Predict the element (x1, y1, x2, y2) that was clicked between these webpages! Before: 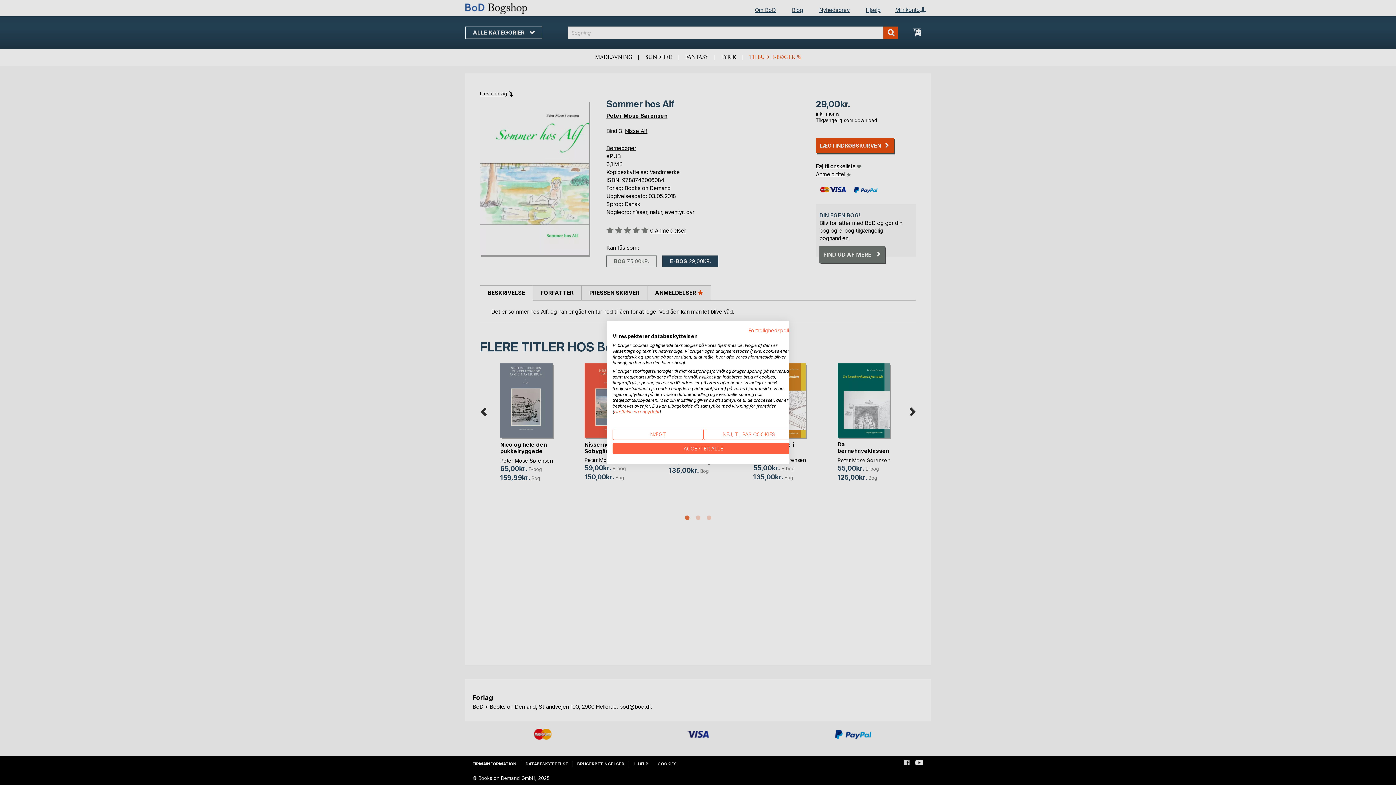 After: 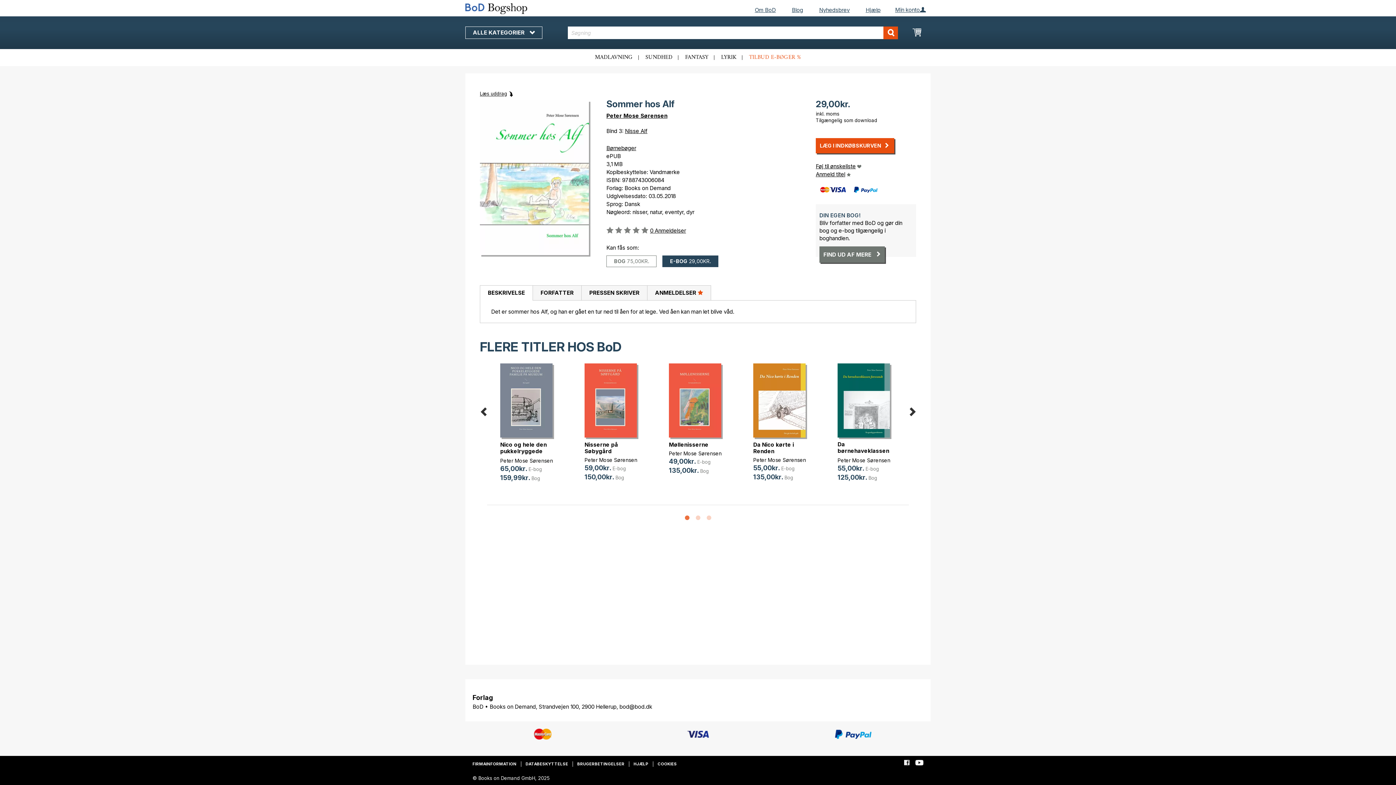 Action: bbox: (612, 443, 794, 454) label: Accepter alle cookies